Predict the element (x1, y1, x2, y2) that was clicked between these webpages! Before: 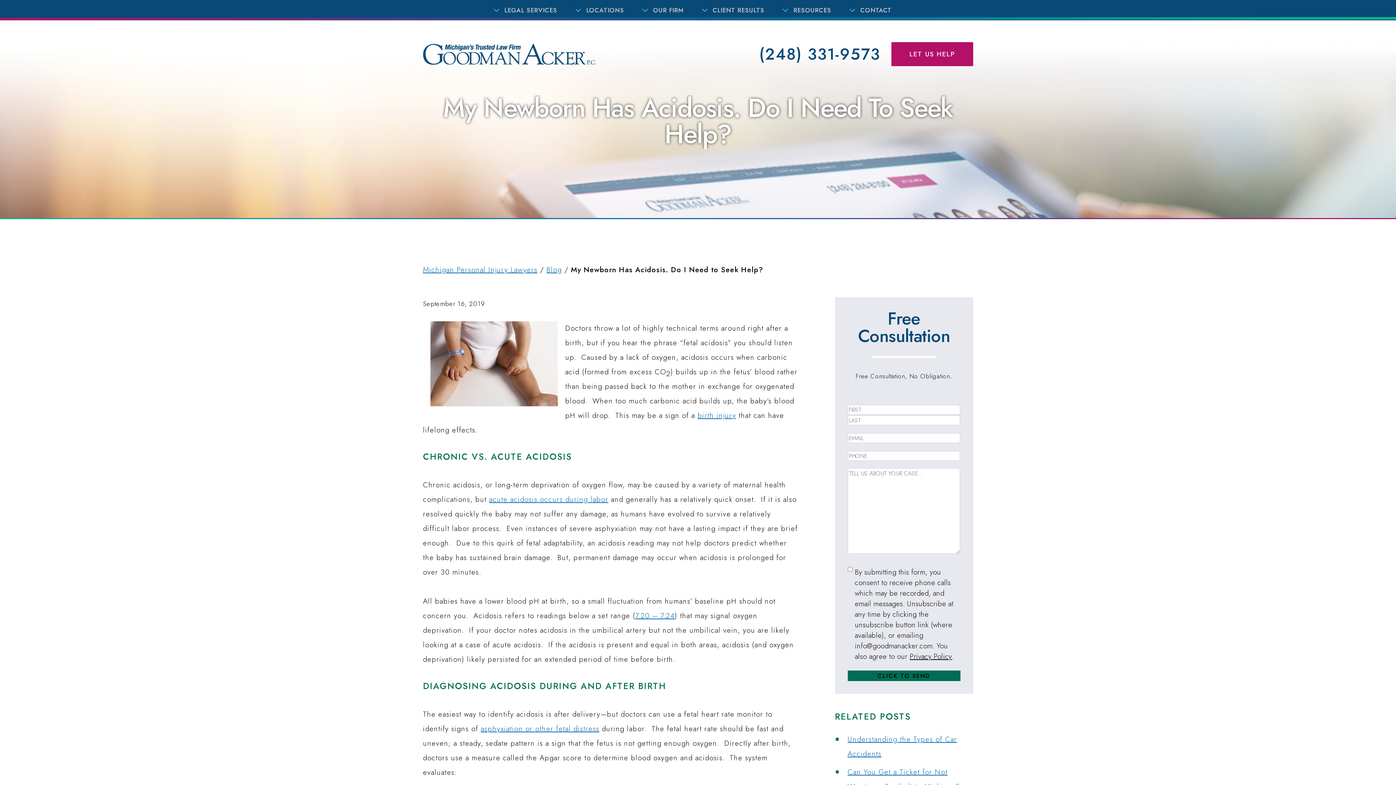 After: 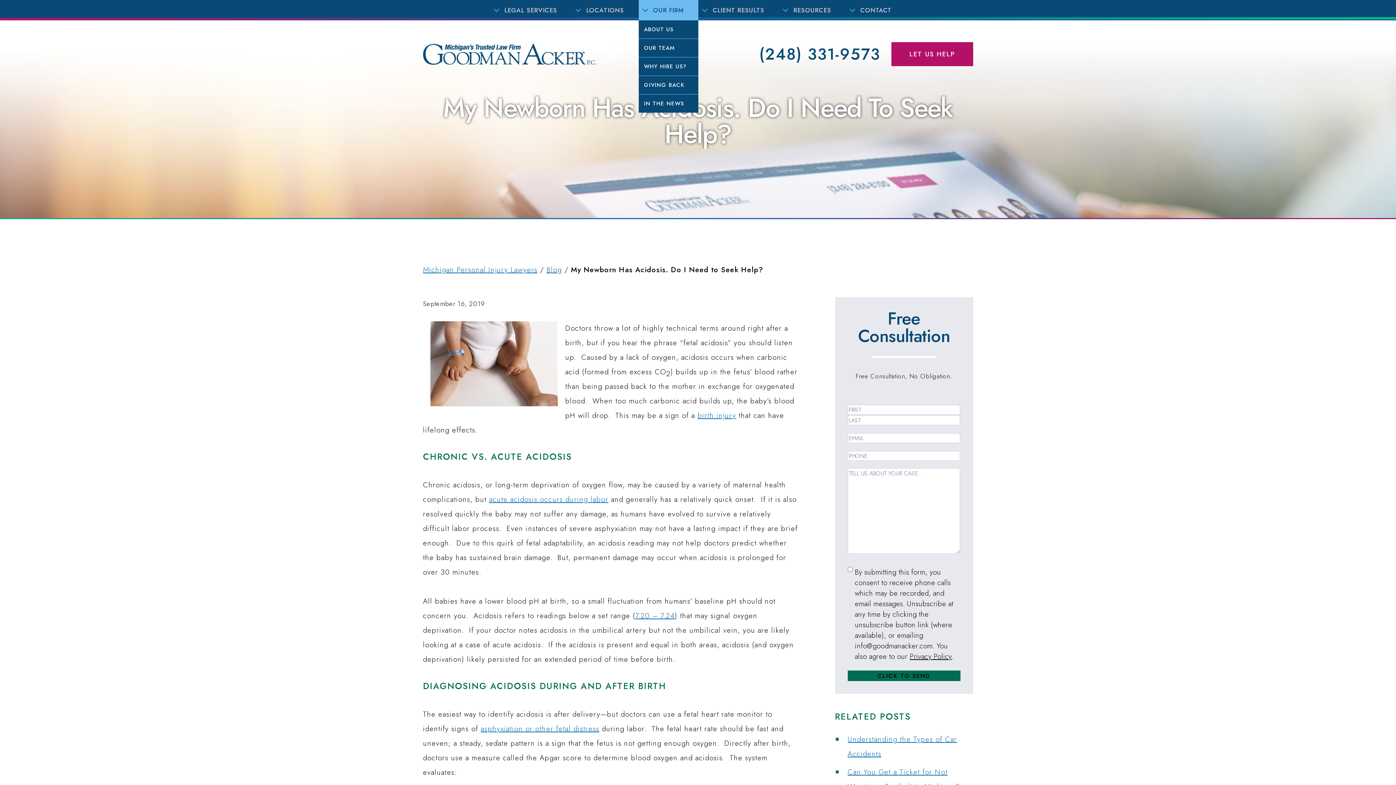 Action: bbox: (638, 0, 698, 20) label: OUR FIRM